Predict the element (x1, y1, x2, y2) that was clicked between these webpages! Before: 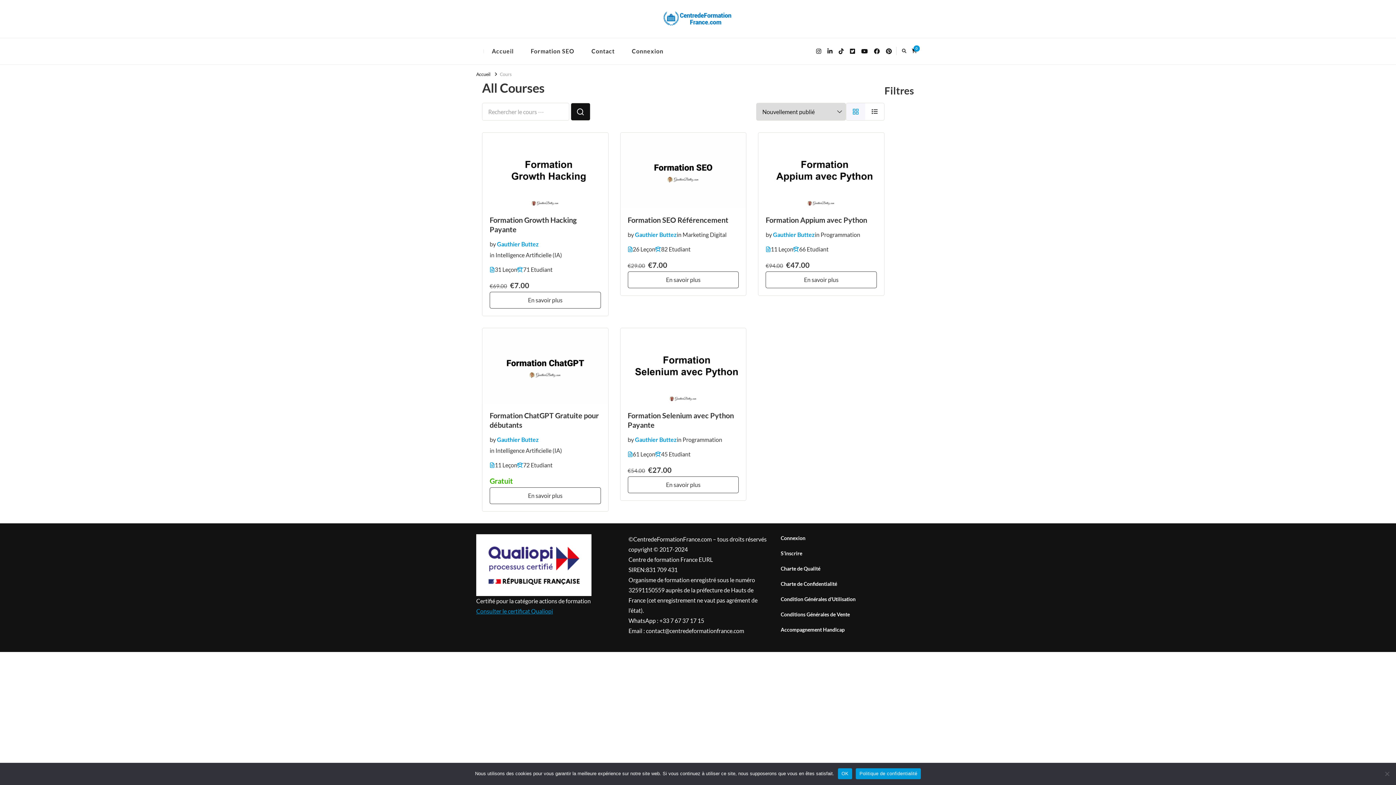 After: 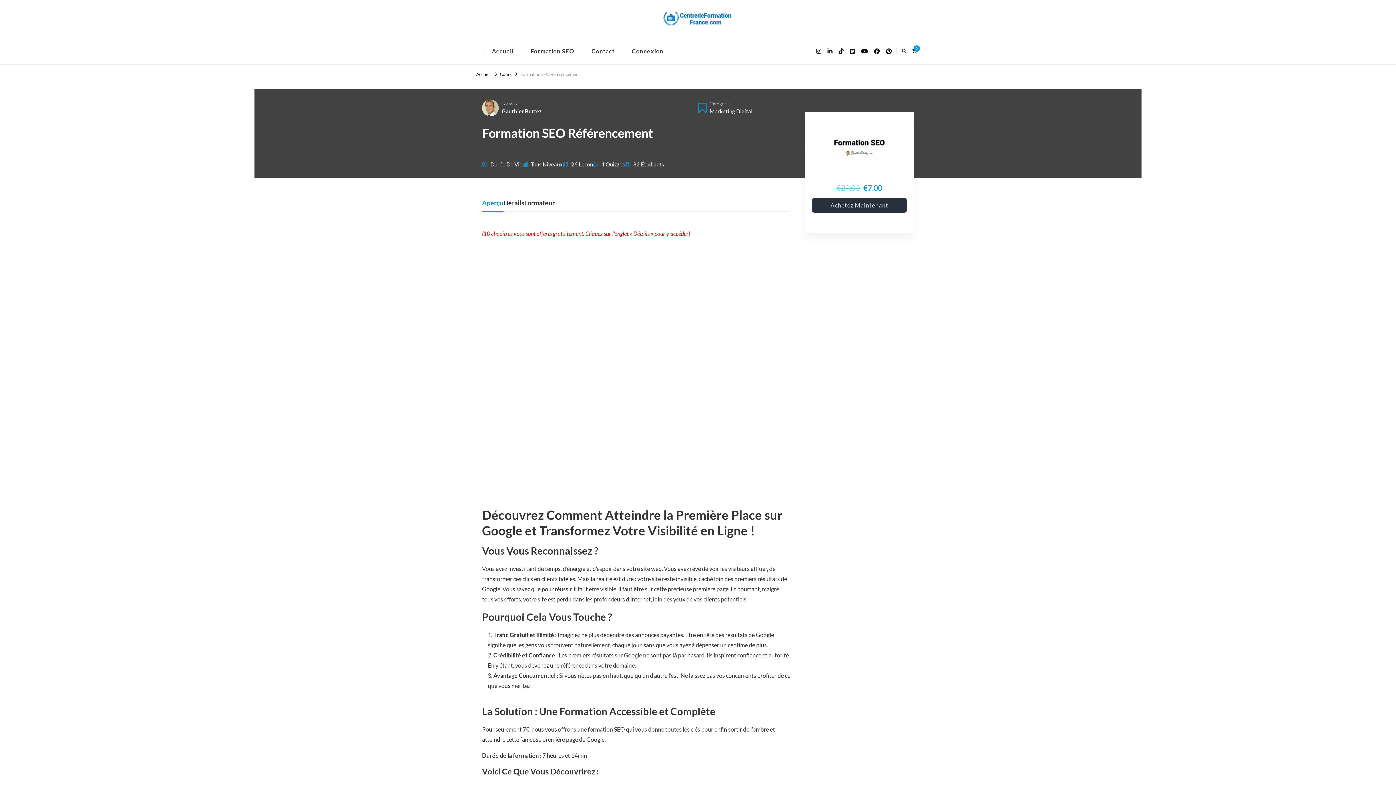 Action: bbox: (620, 132, 746, 207)